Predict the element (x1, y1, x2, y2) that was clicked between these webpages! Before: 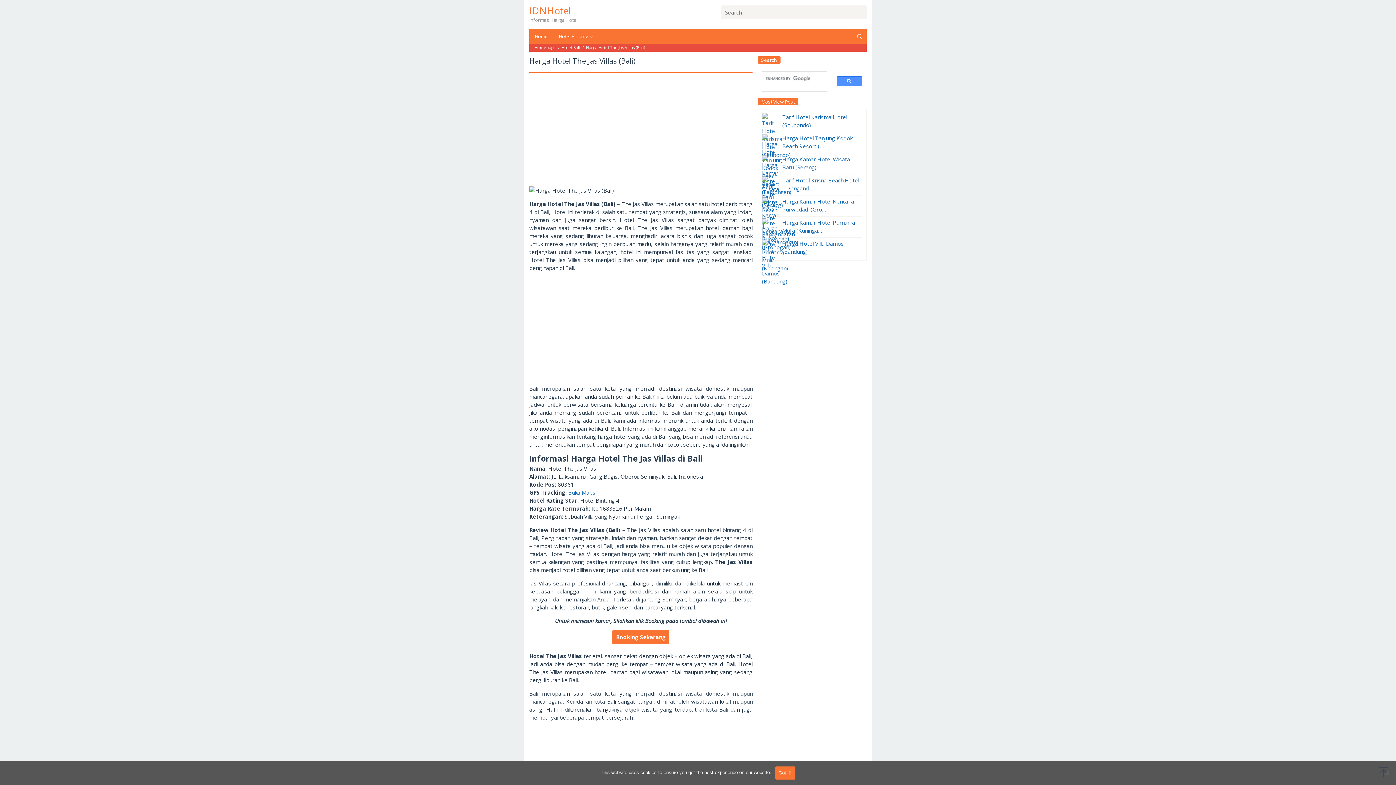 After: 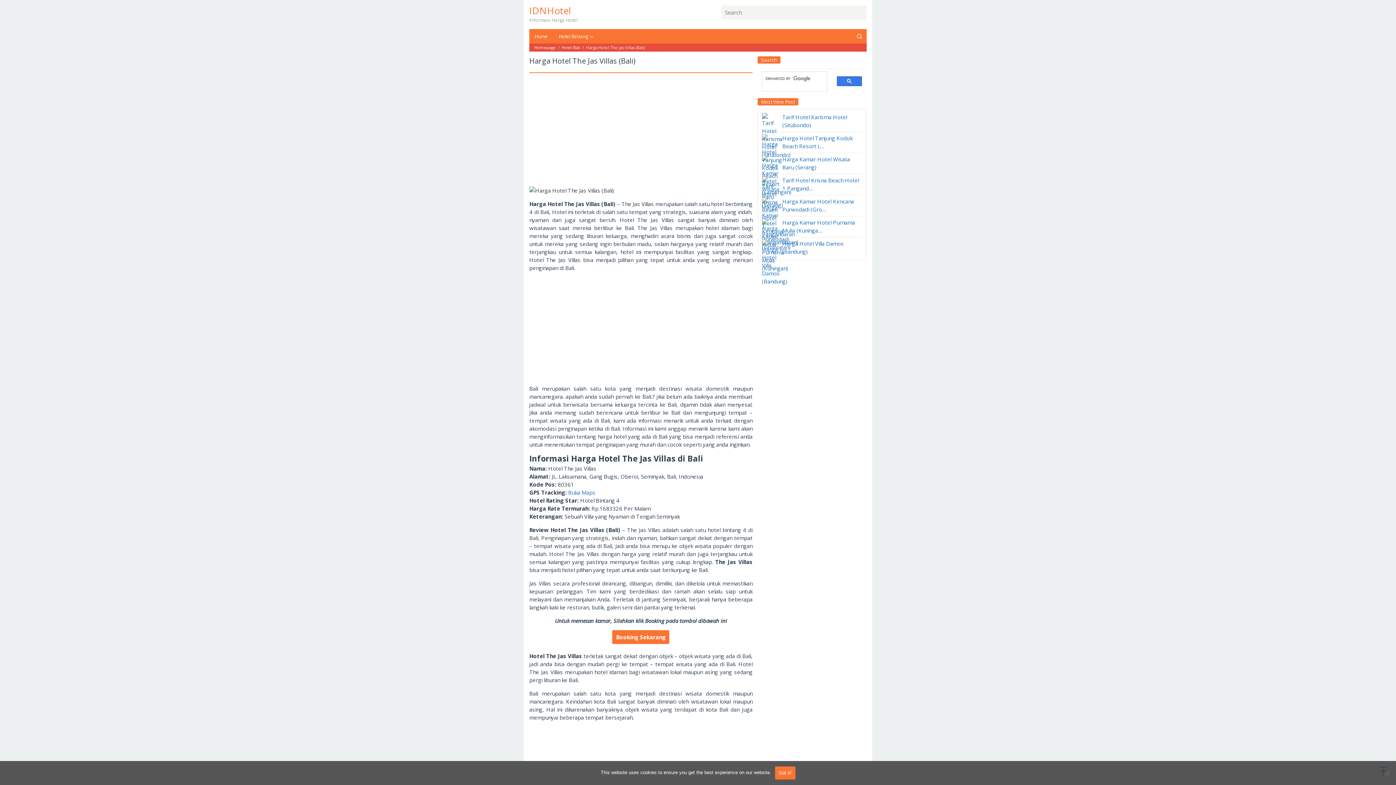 Action: bbox: (837, 76, 862, 86)